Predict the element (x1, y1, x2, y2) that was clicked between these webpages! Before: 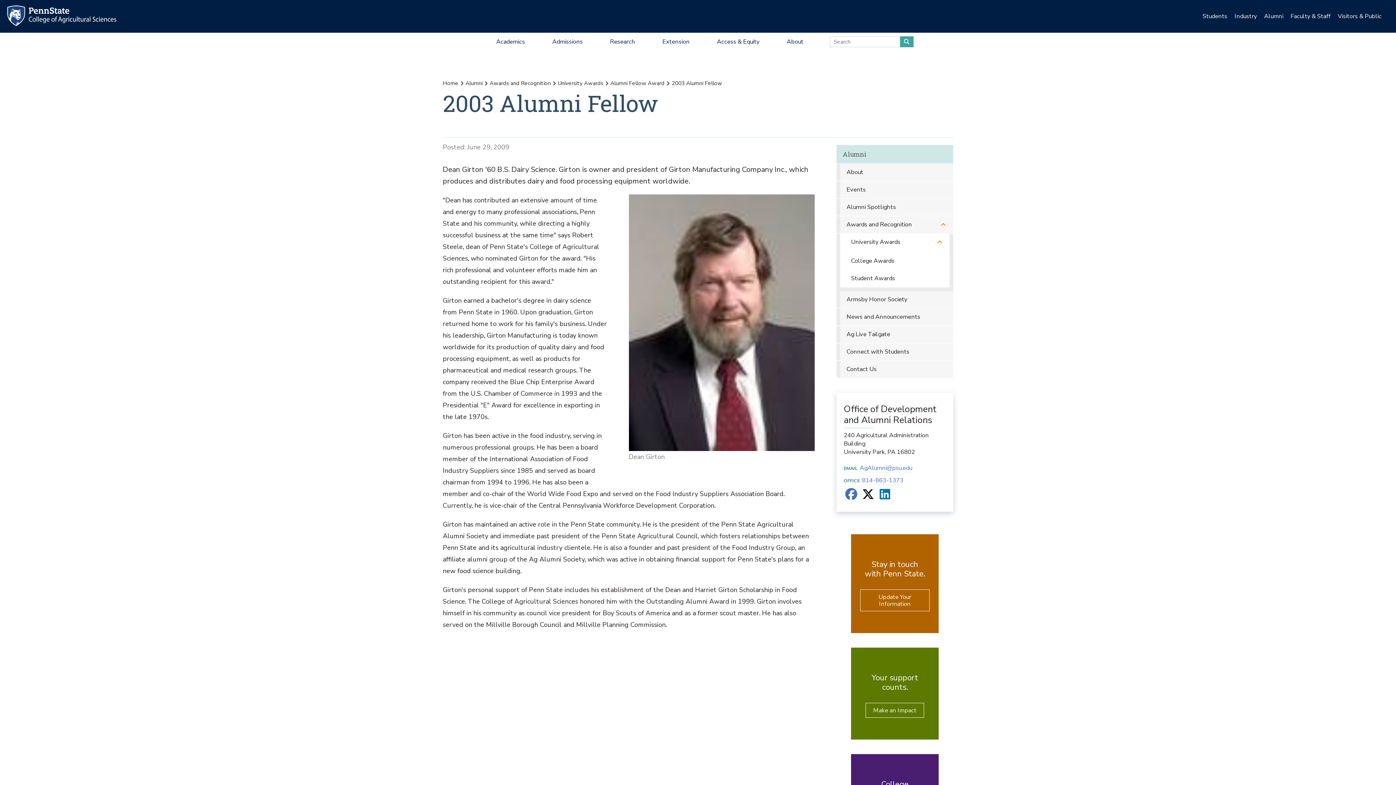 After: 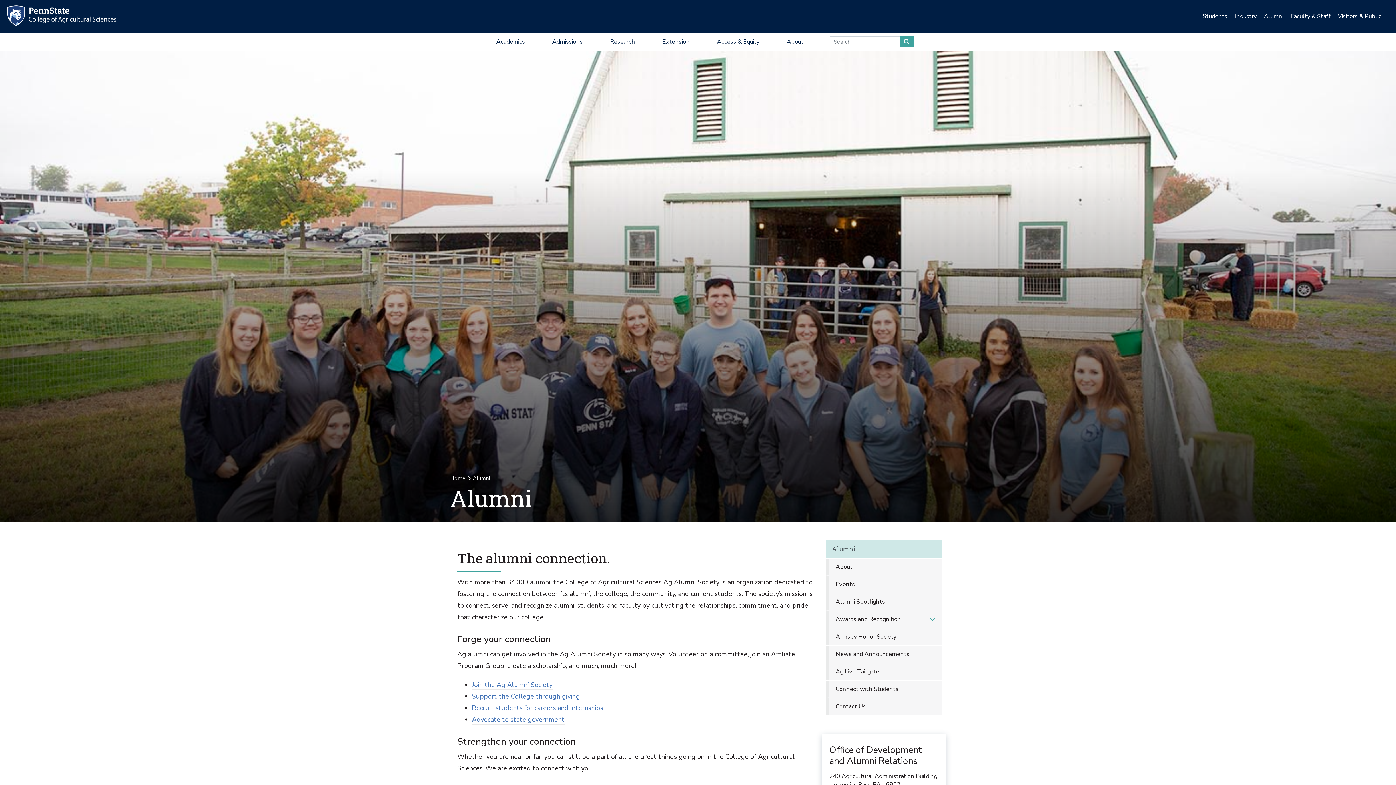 Action: label: Alumni bbox: (465, 79, 485, 87)